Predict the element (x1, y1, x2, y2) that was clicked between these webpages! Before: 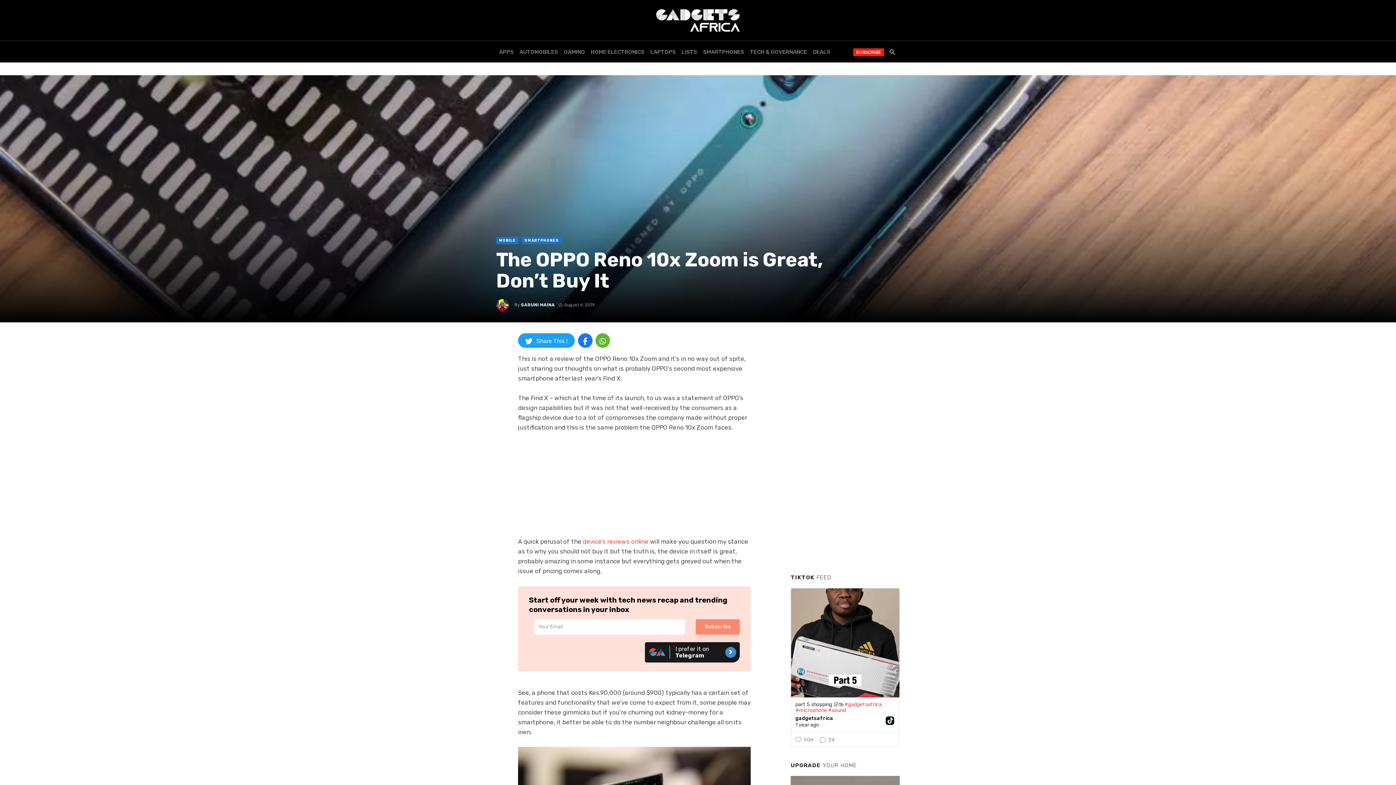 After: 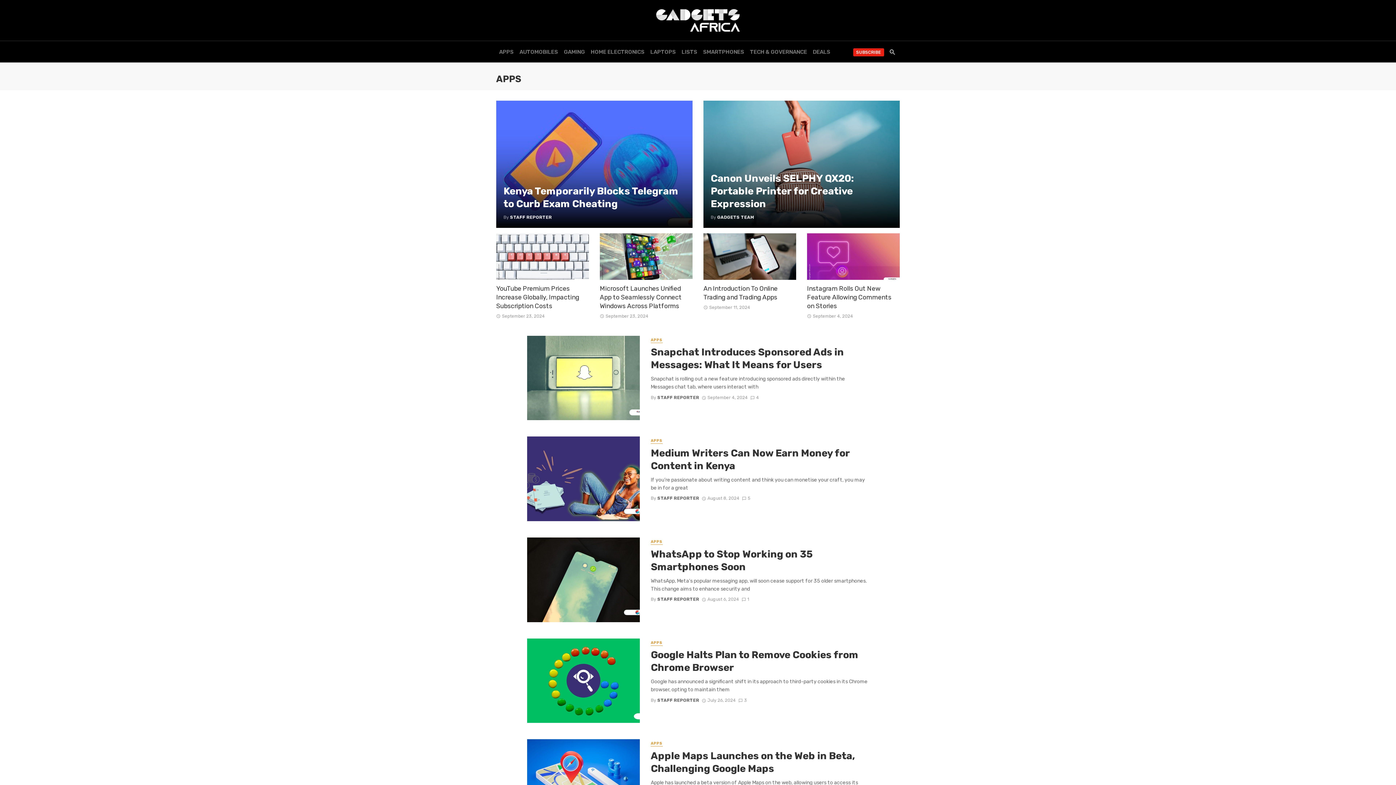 Action: bbox: (499, 41, 516, 62) label: APPS